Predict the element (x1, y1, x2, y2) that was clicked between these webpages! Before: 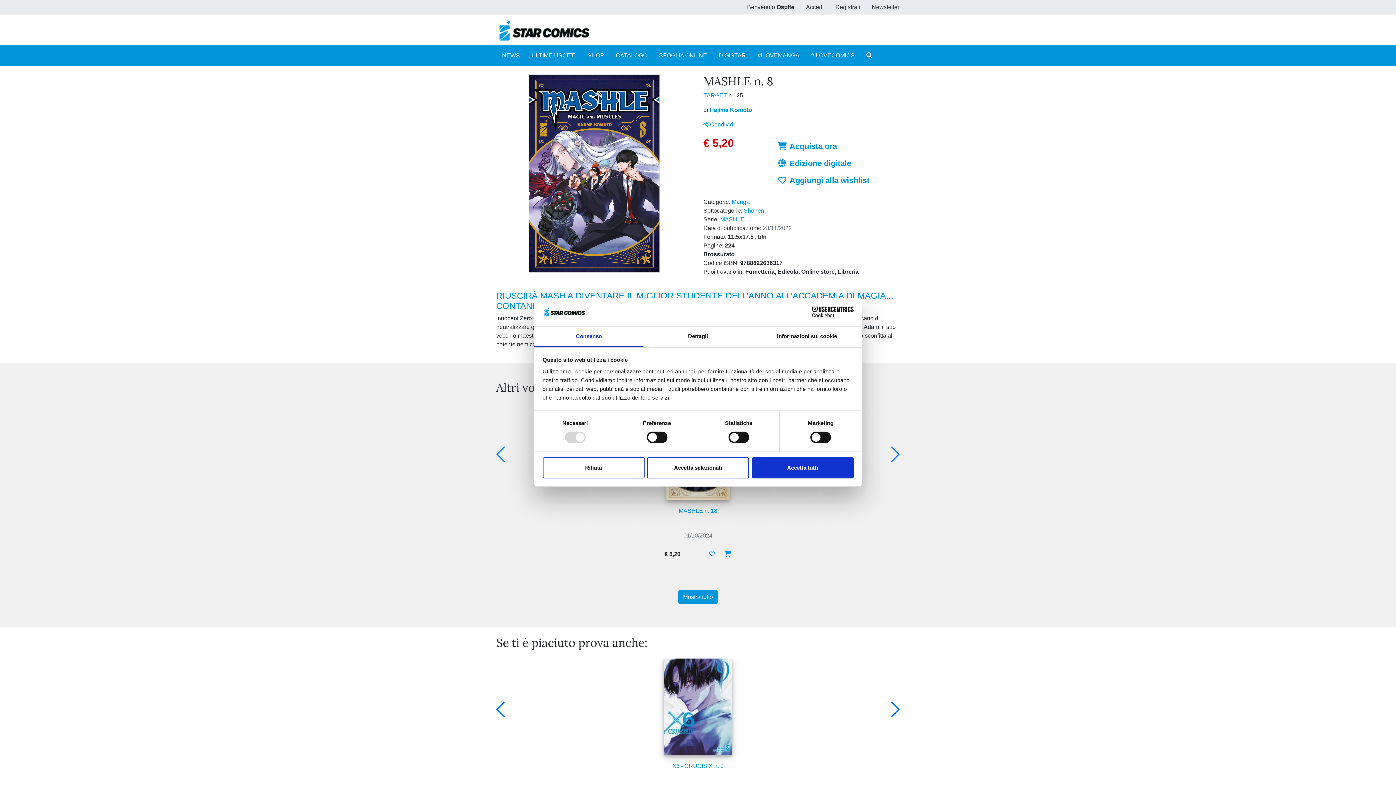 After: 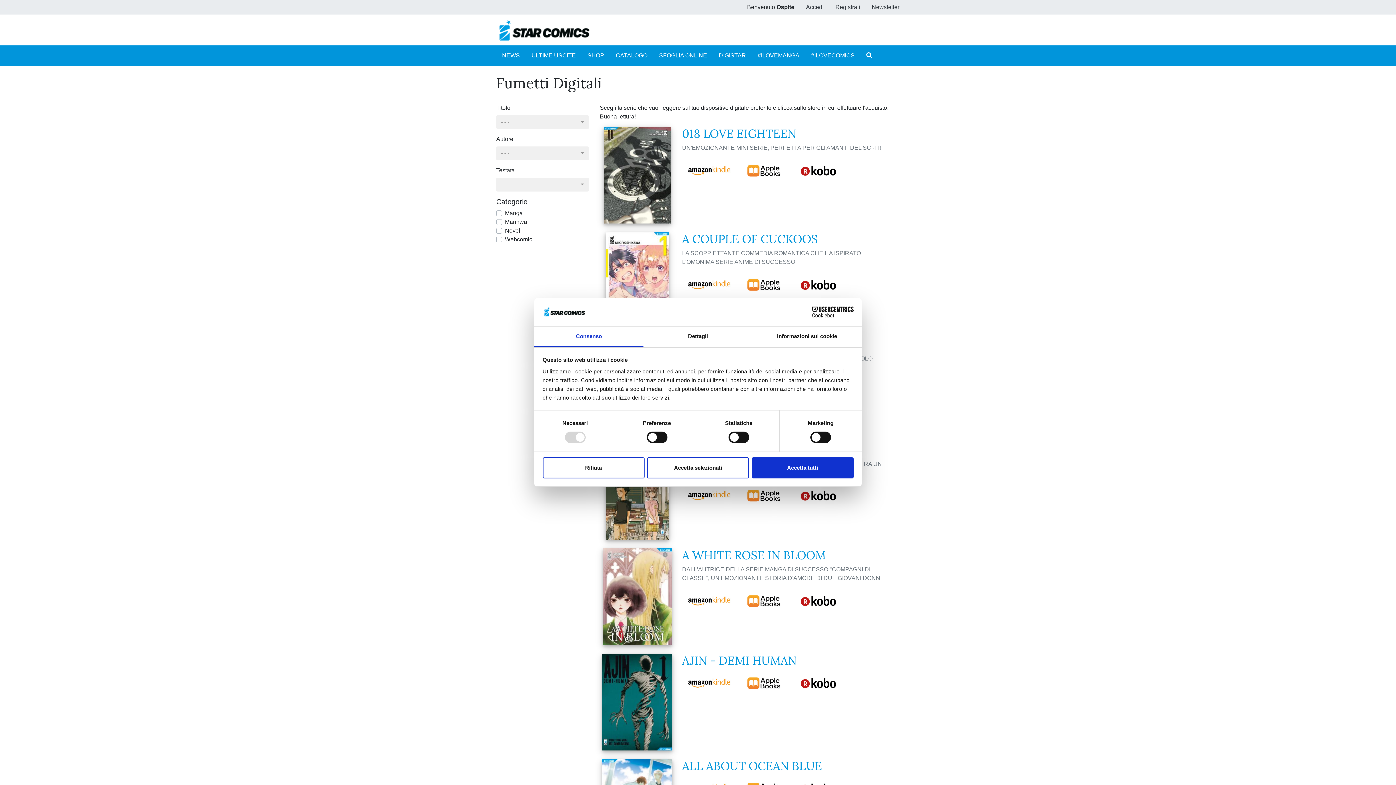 Action: label: DIGISTAR bbox: (713, 48, 752, 62)